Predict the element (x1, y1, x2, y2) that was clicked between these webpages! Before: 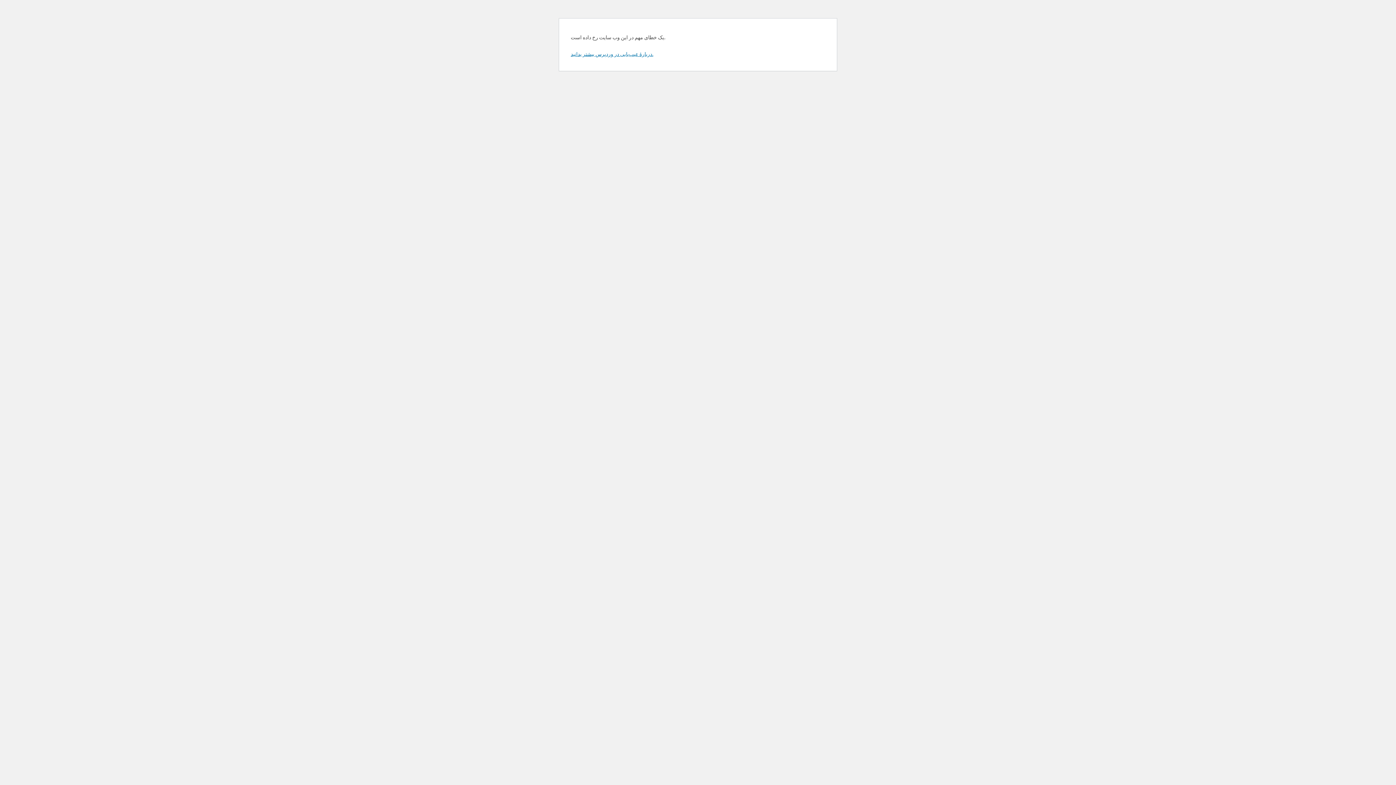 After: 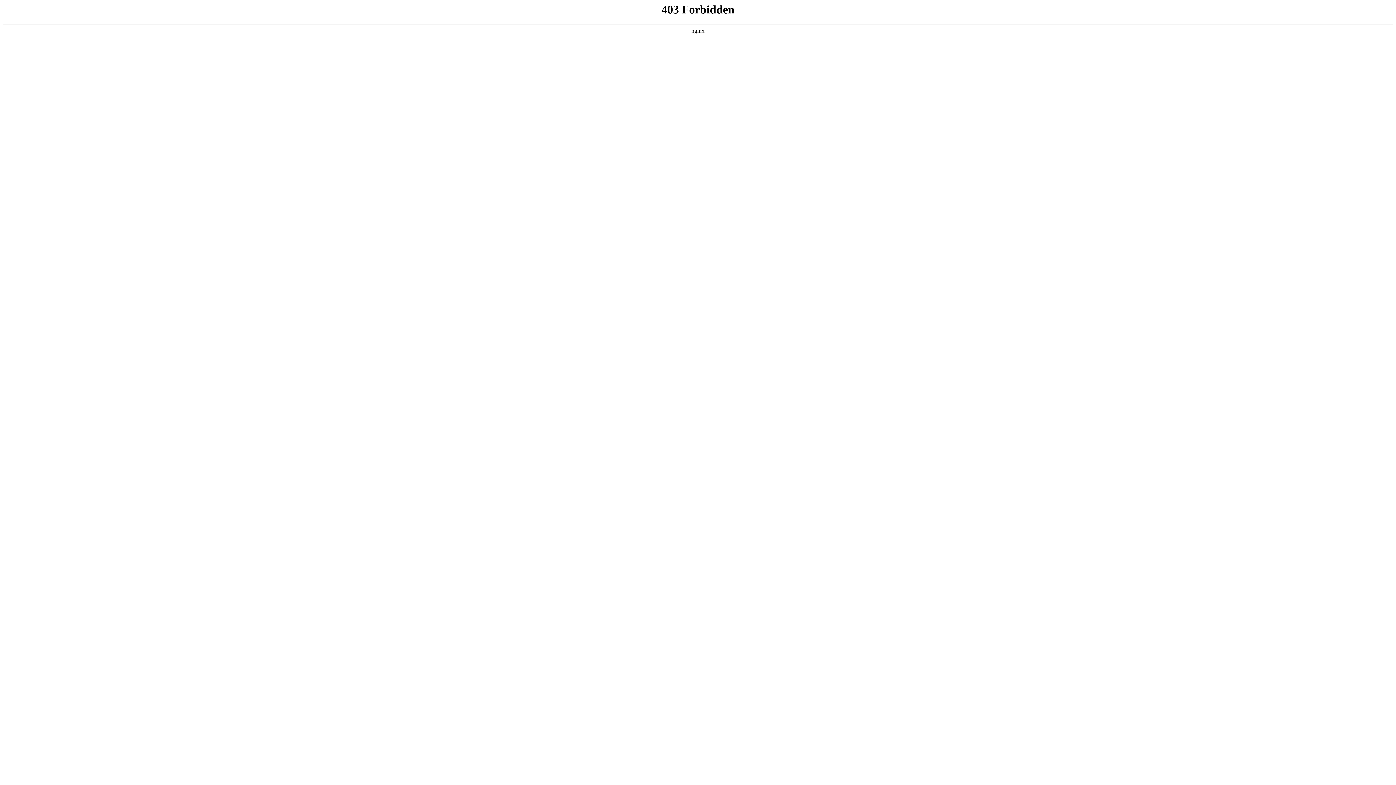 Action: label: دربارهٔ عیب‌یابی در وردپرس بیشتر بدانید. bbox: (570, 50, 653, 57)